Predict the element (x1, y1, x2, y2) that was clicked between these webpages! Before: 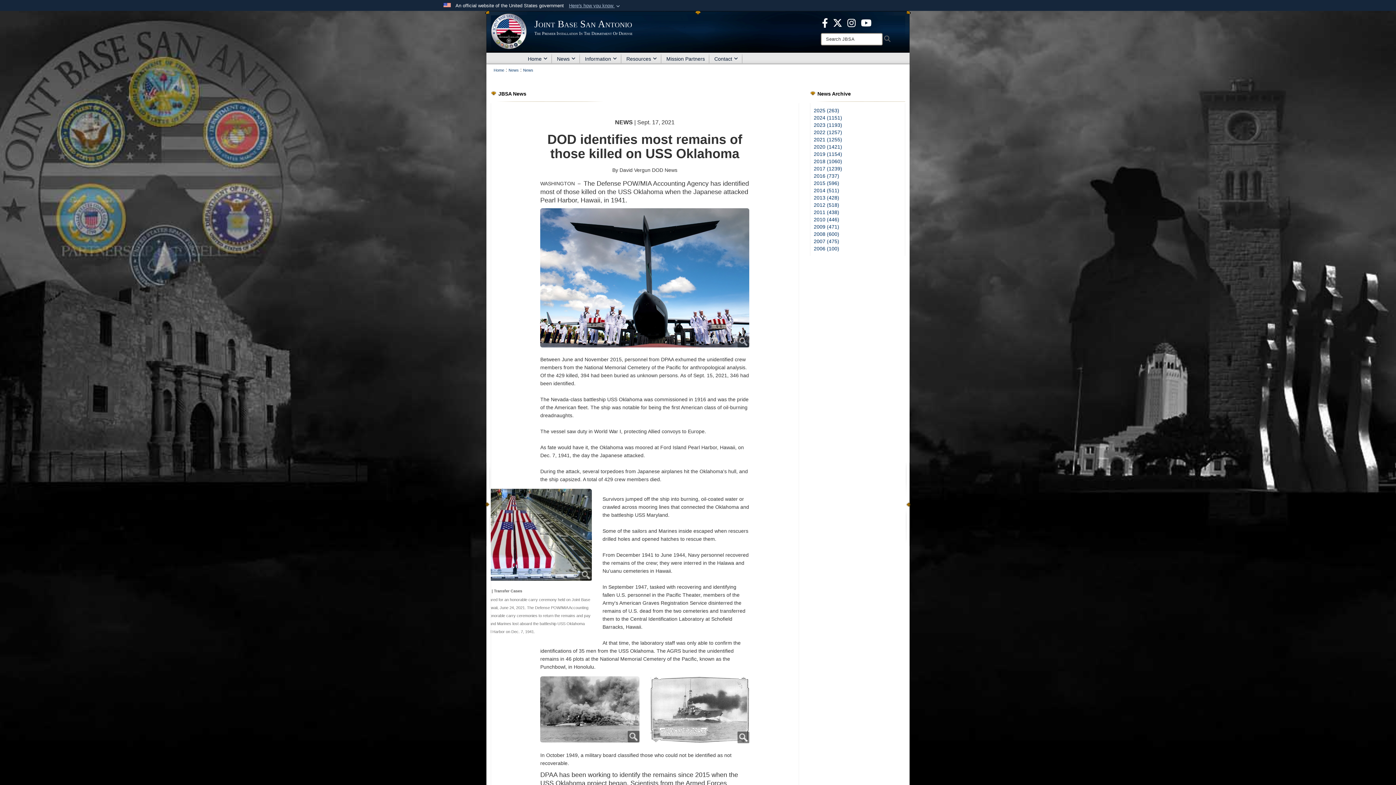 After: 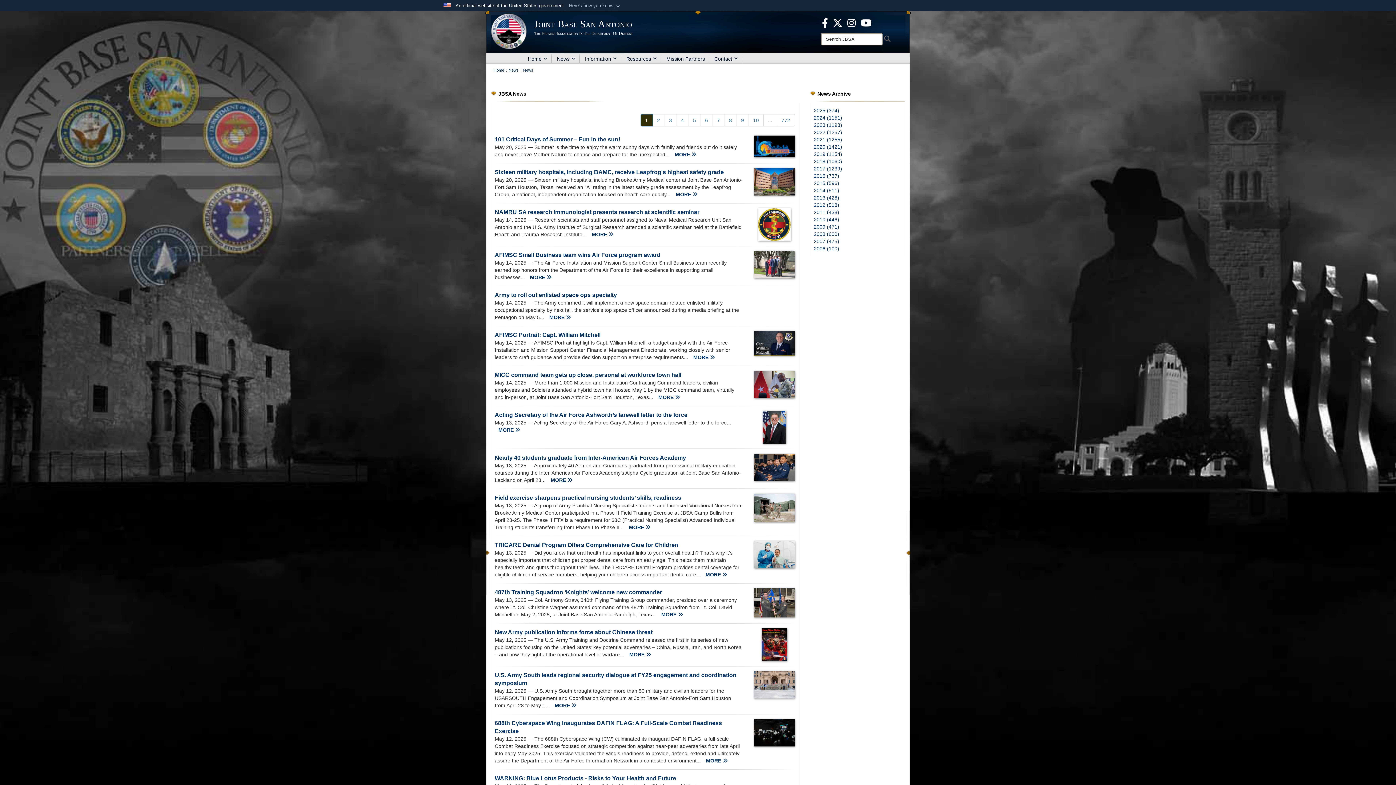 Action: label: News bbox: (552, 52, 580, 64)